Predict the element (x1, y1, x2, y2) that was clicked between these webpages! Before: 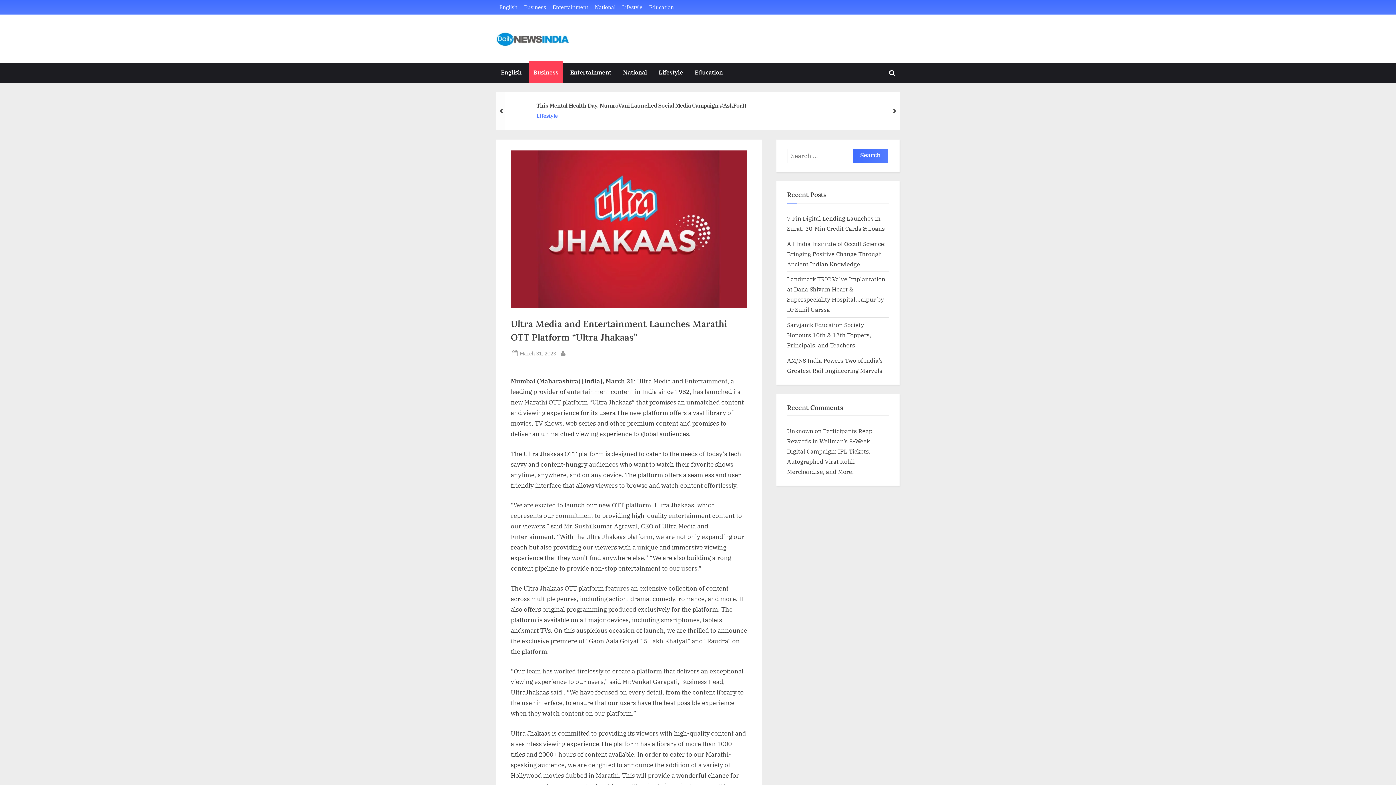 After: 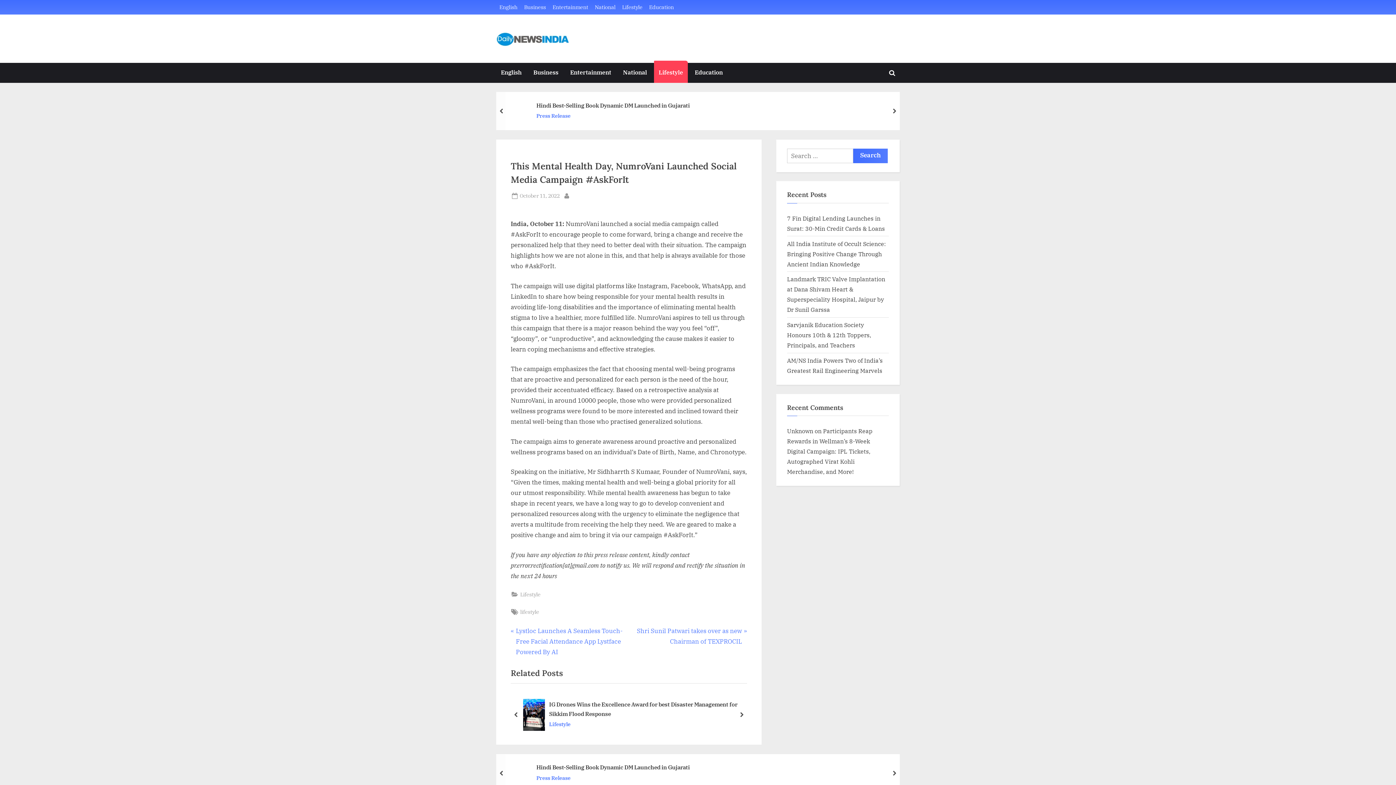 Action: bbox: (508, 95, 530, 127)